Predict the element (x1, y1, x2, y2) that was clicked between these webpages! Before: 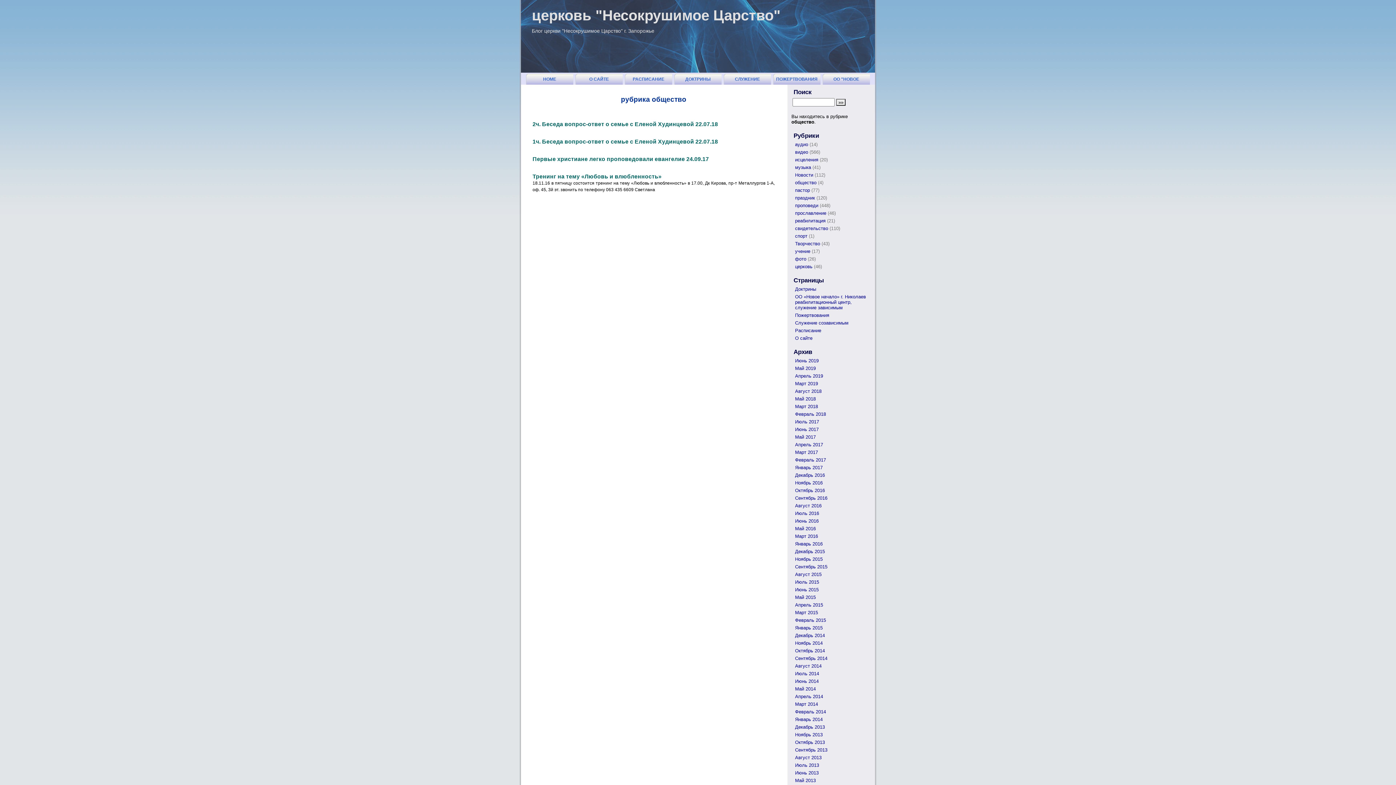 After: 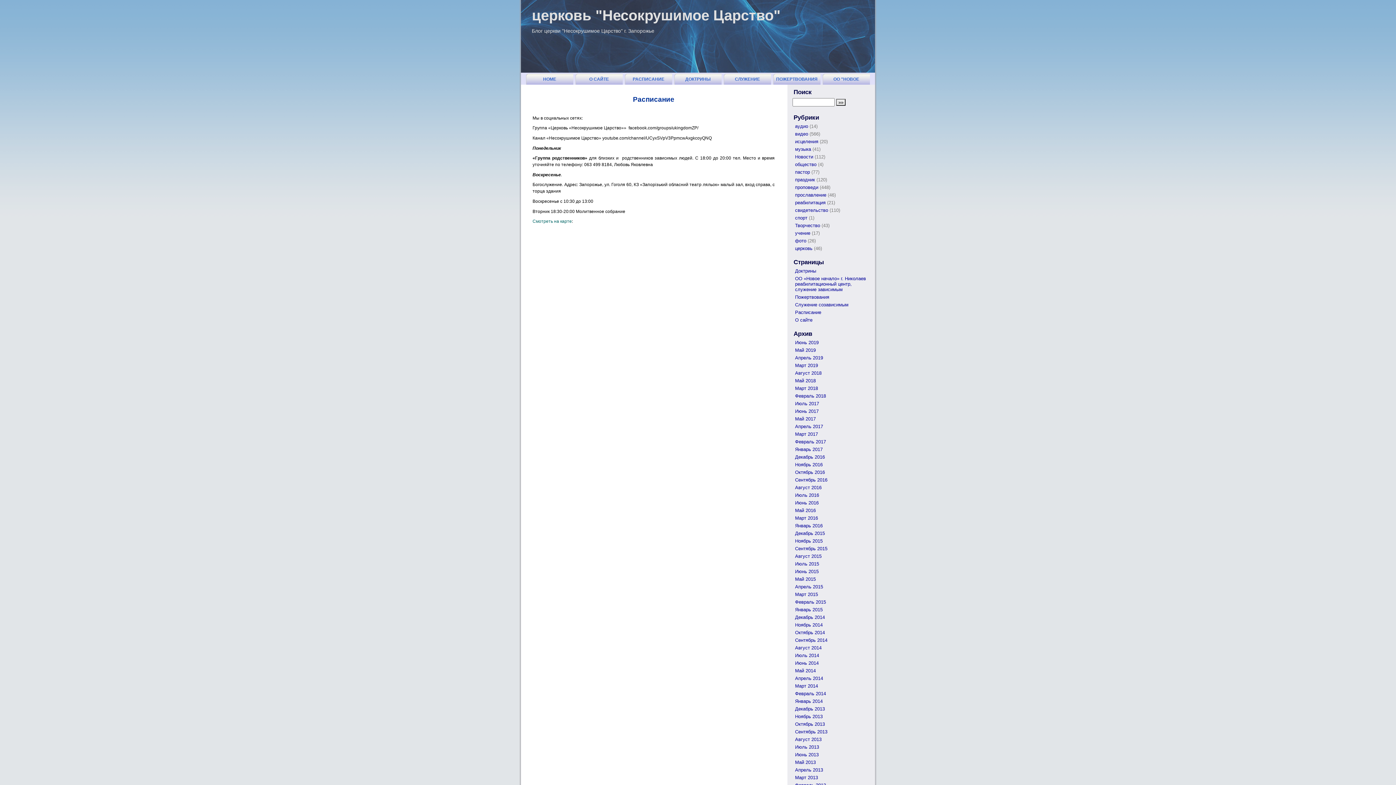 Action: label: РАСПИСАНИЕ bbox: (625, 73, 672, 84)